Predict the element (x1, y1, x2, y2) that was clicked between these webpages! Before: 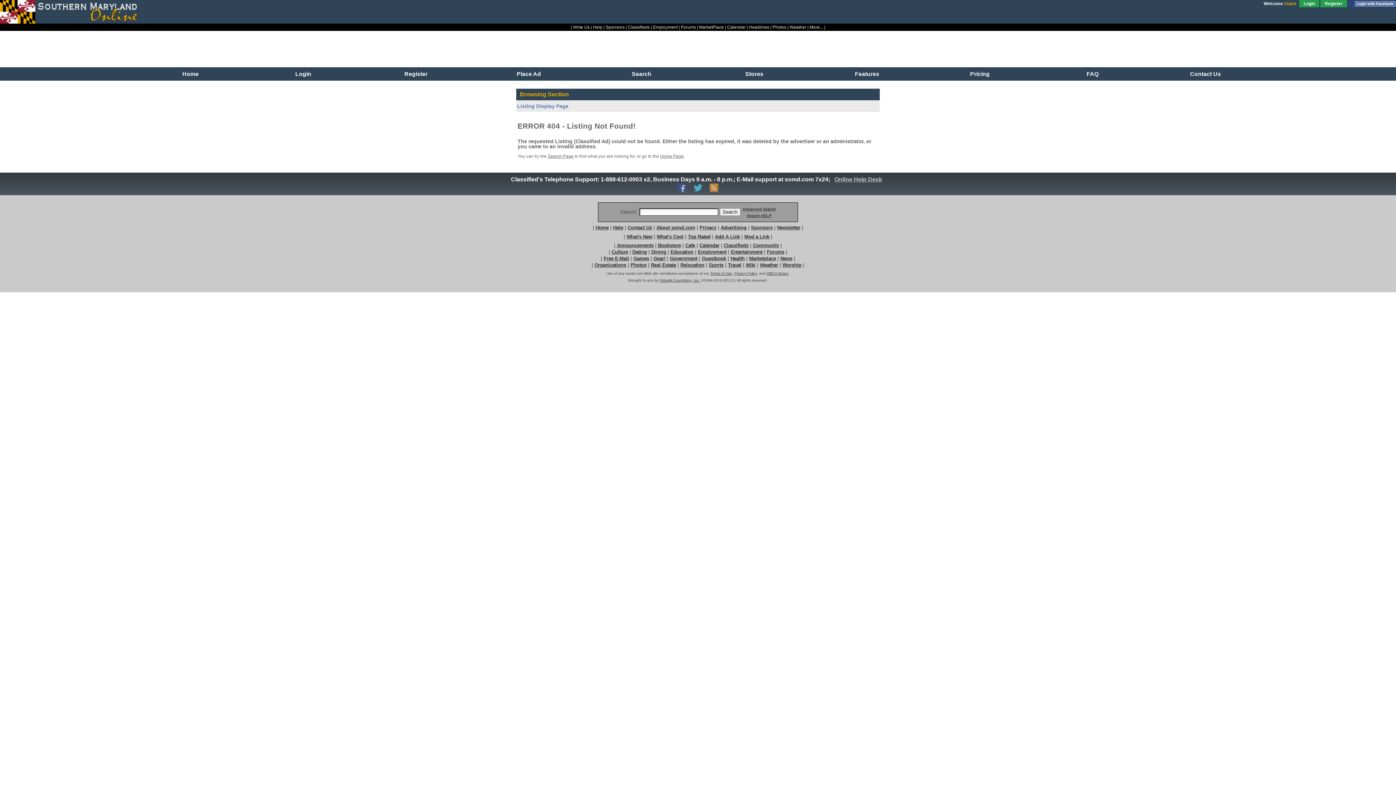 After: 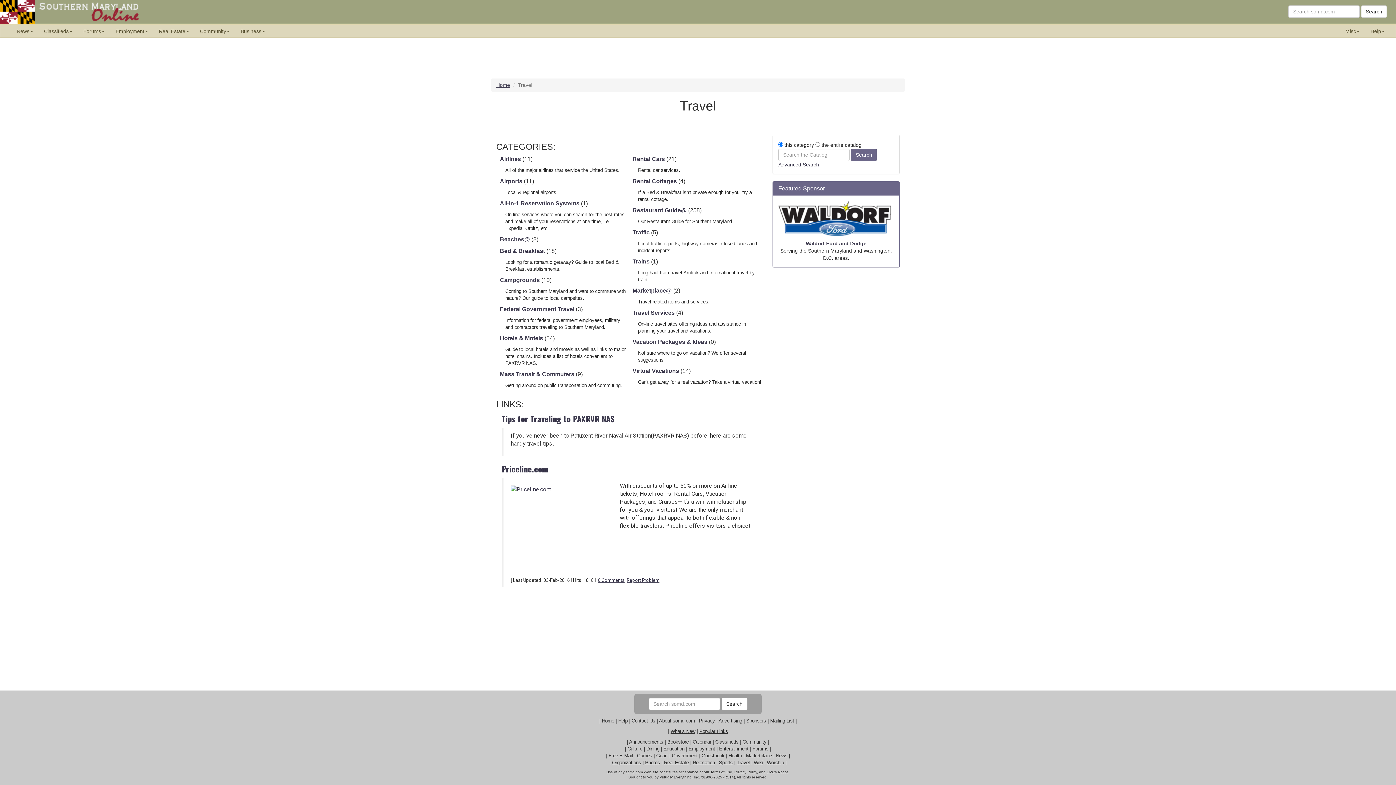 Action: bbox: (728, 262, 741, 268) label: Travel